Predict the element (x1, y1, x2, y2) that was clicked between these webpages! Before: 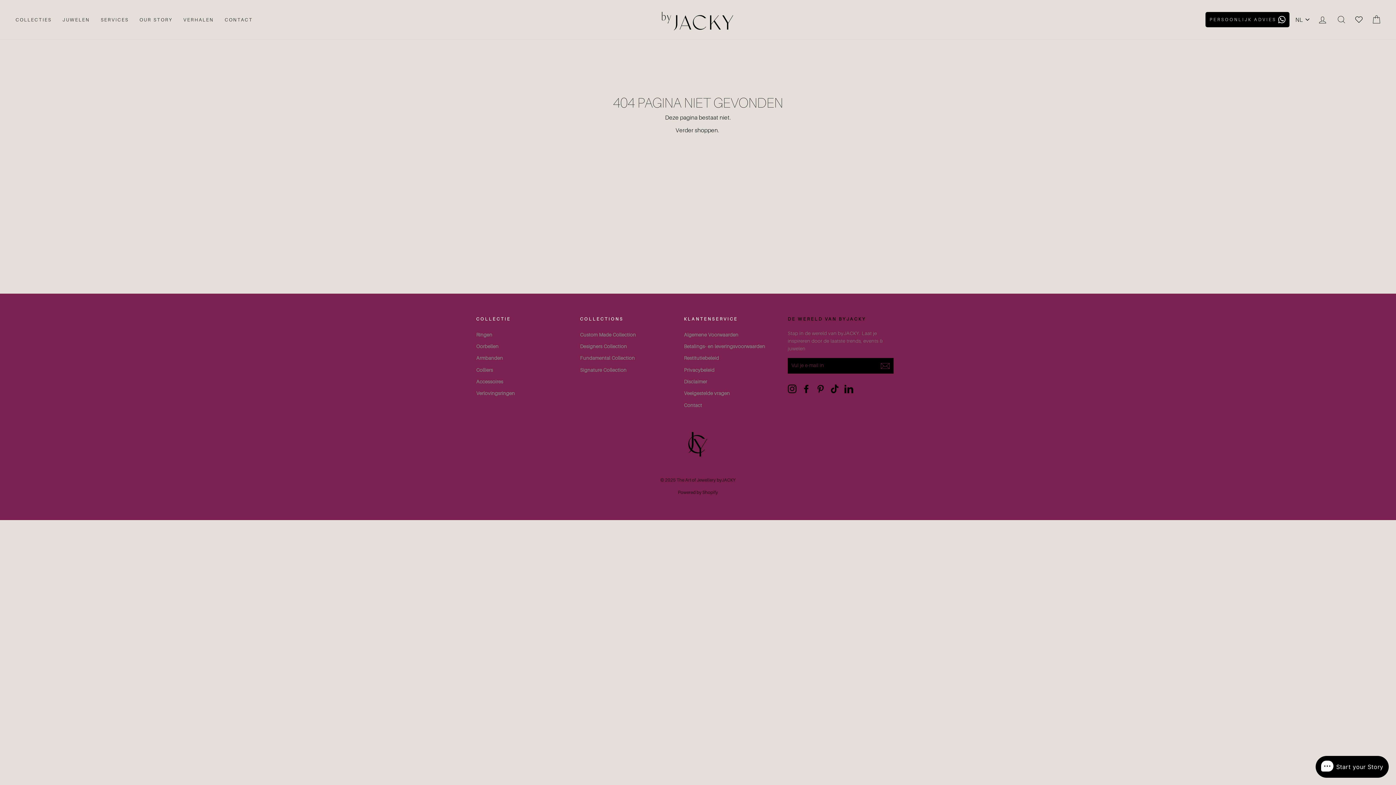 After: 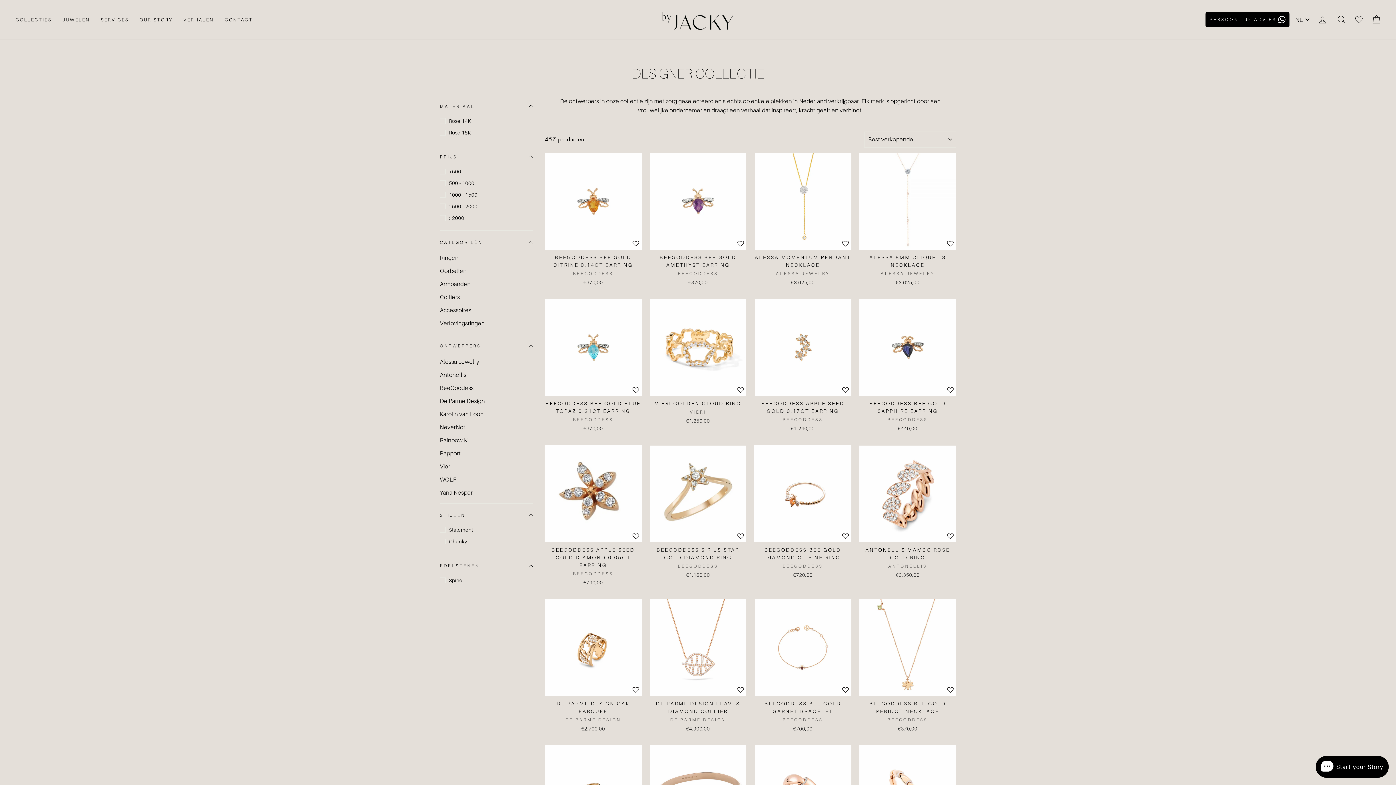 Action: label: Designers Collection bbox: (580, 341, 627, 351)